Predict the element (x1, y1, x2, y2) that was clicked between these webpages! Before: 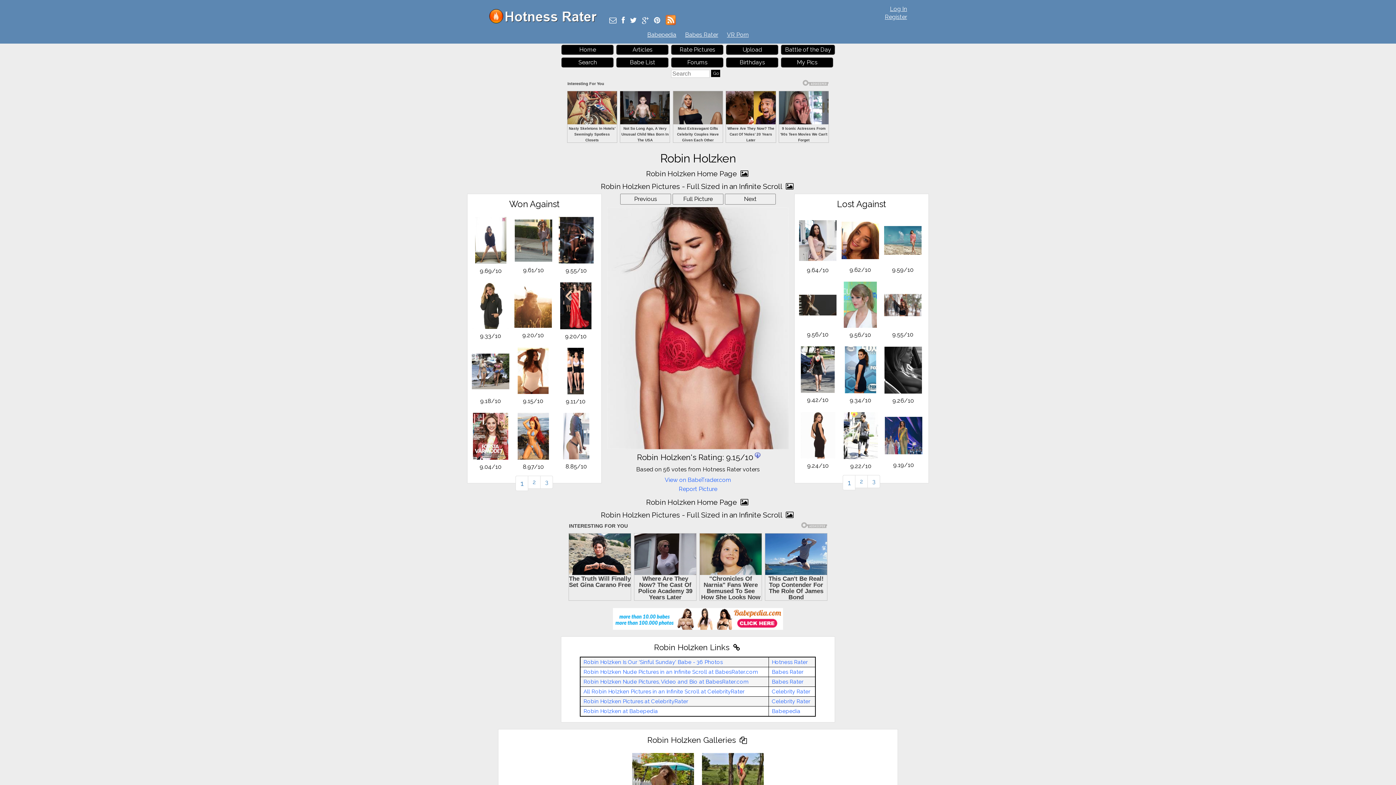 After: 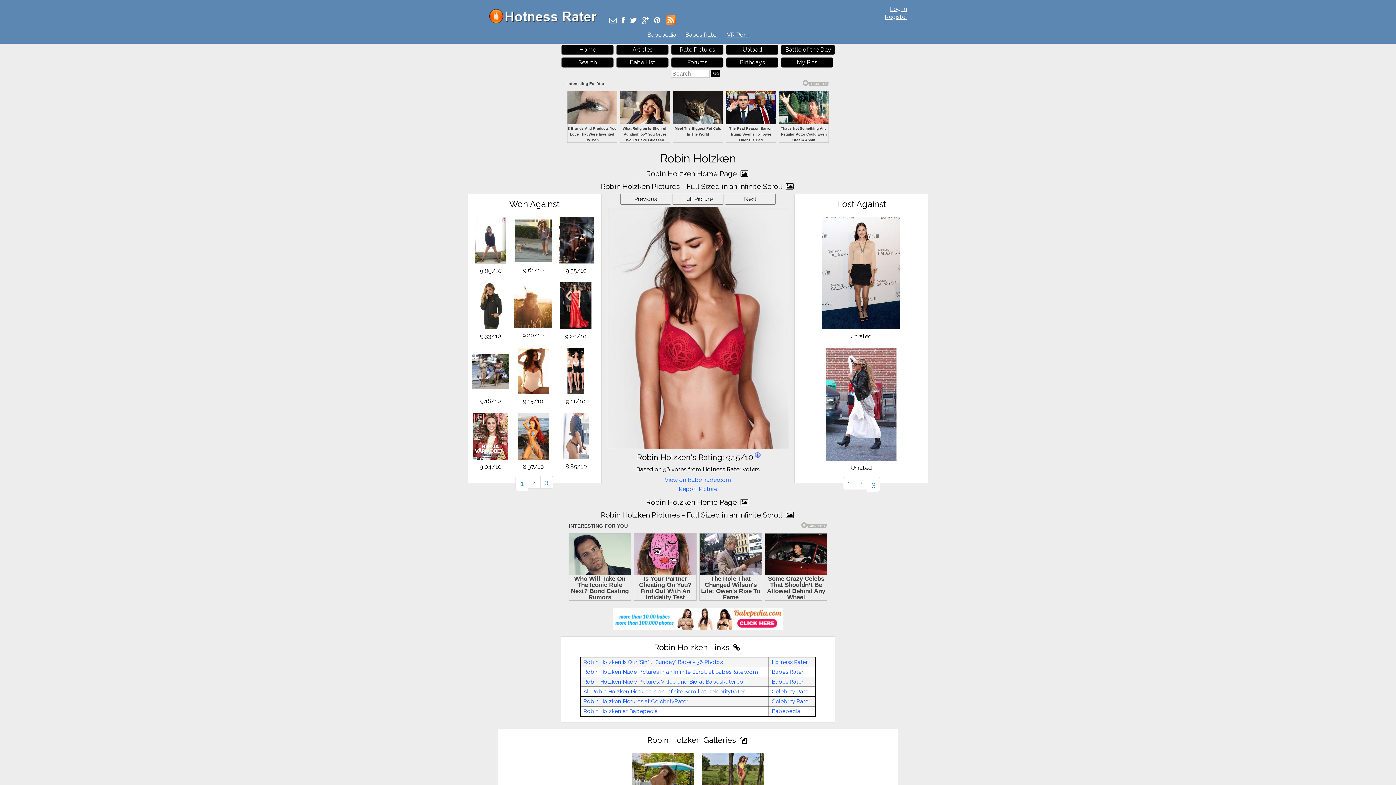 Action: bbox: (867, 517, 880, 530) label: 3